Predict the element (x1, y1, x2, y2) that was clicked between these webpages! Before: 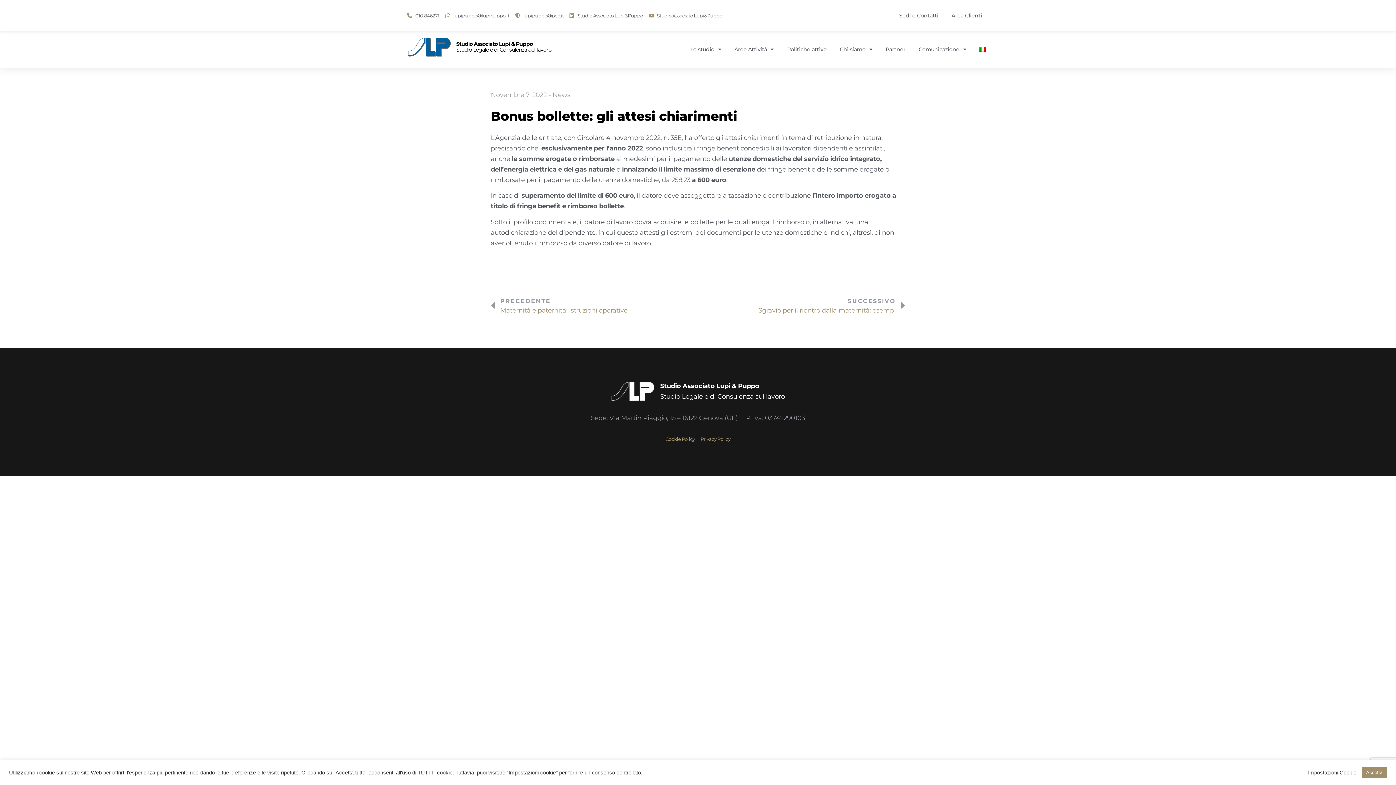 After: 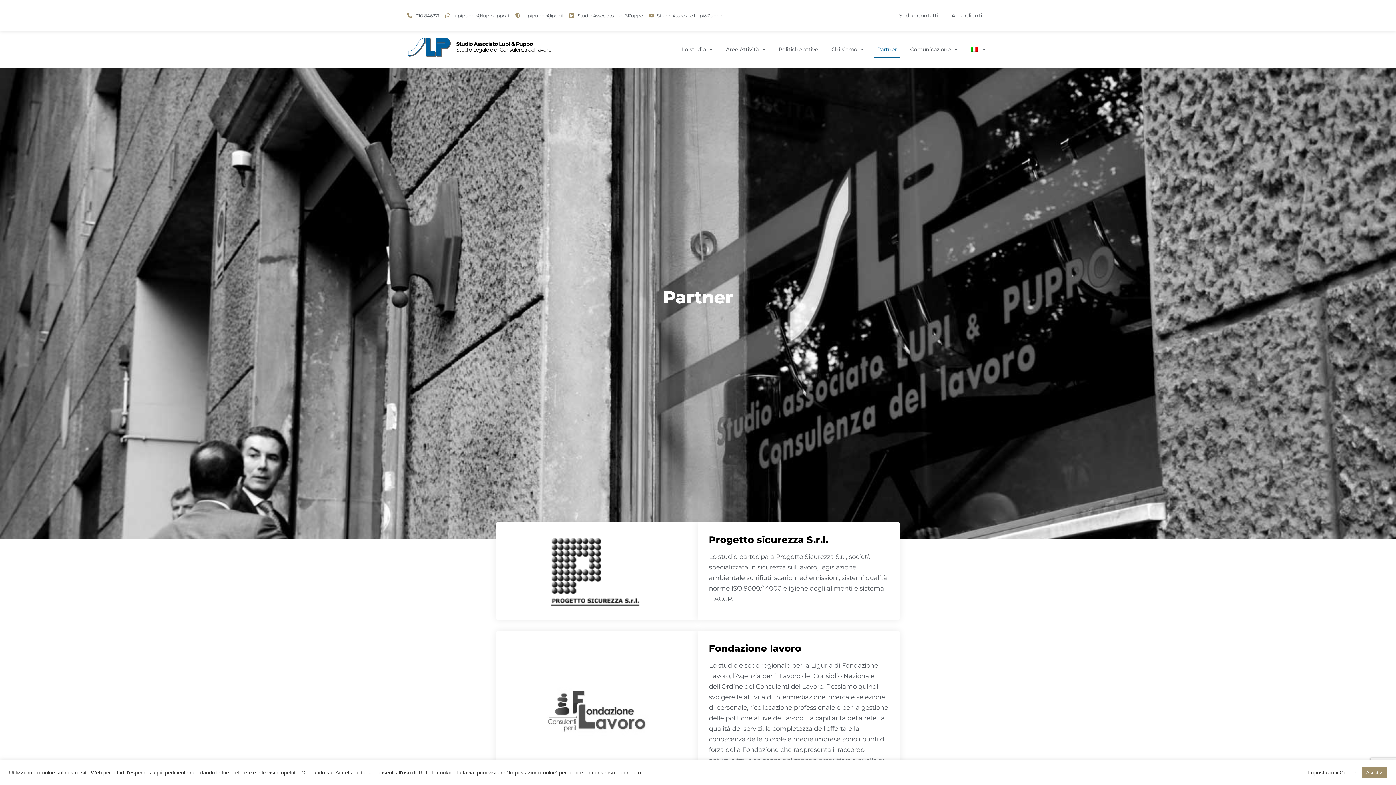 Action: bbox: (882, 41, 908, 57) label: Partner